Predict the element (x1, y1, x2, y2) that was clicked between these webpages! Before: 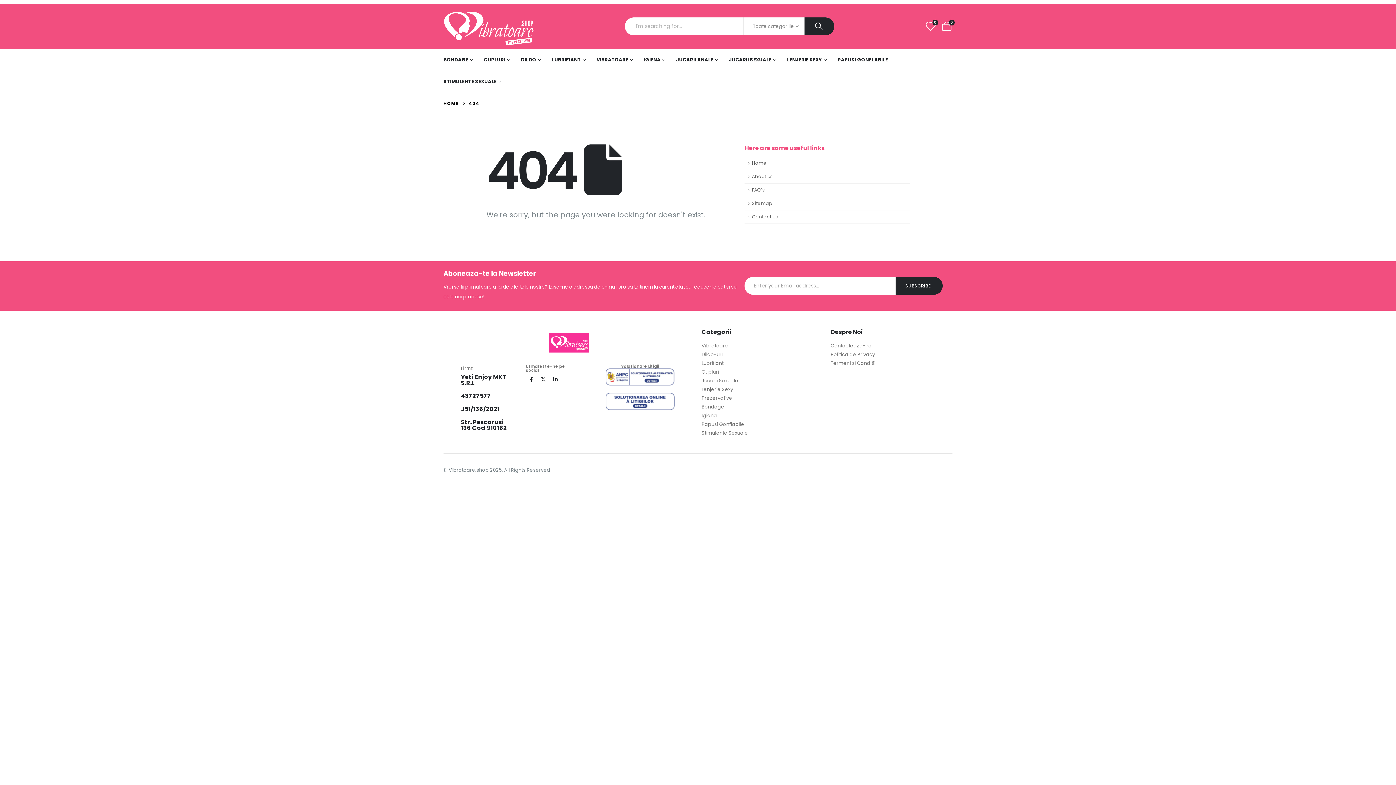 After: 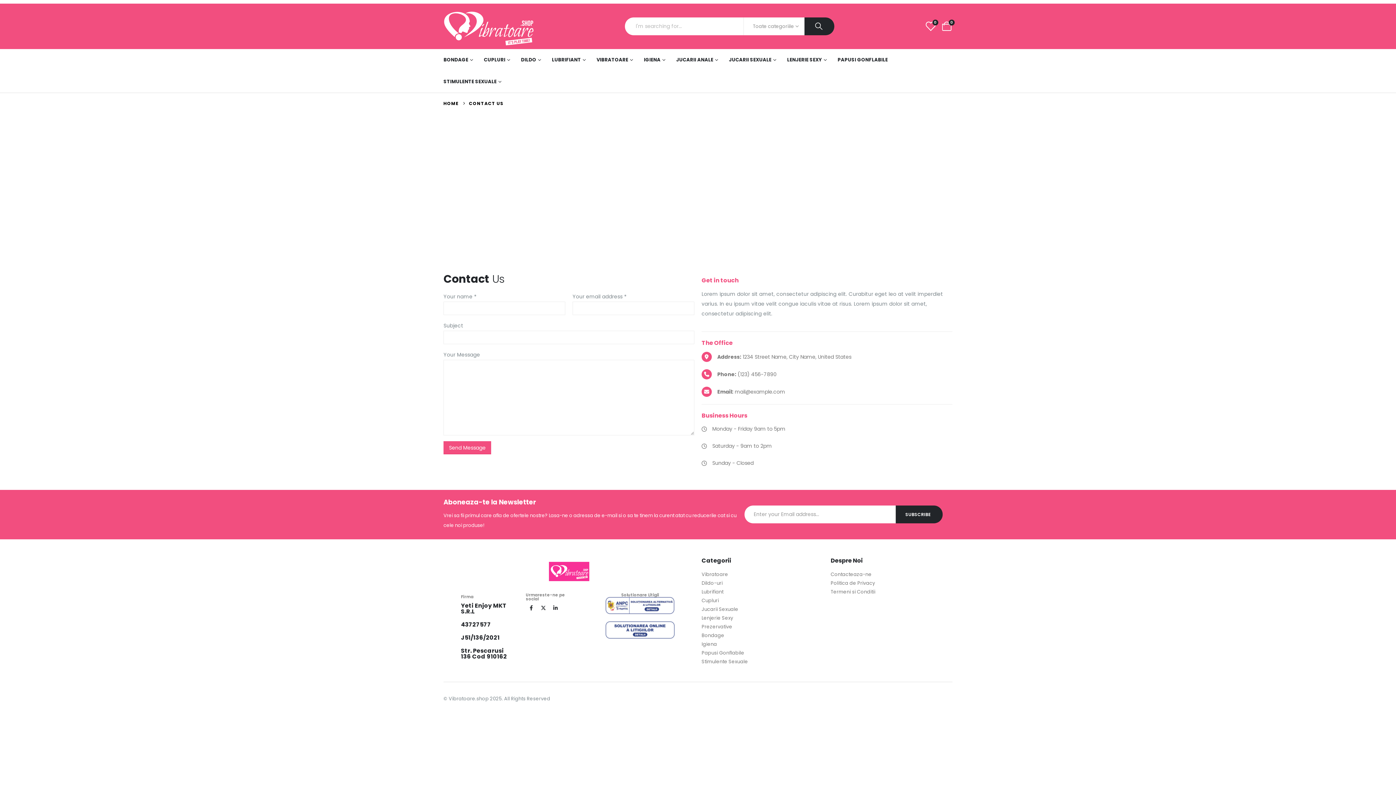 Action: bbox: (830, 341, 952, 350) label: Contacteaza-ne